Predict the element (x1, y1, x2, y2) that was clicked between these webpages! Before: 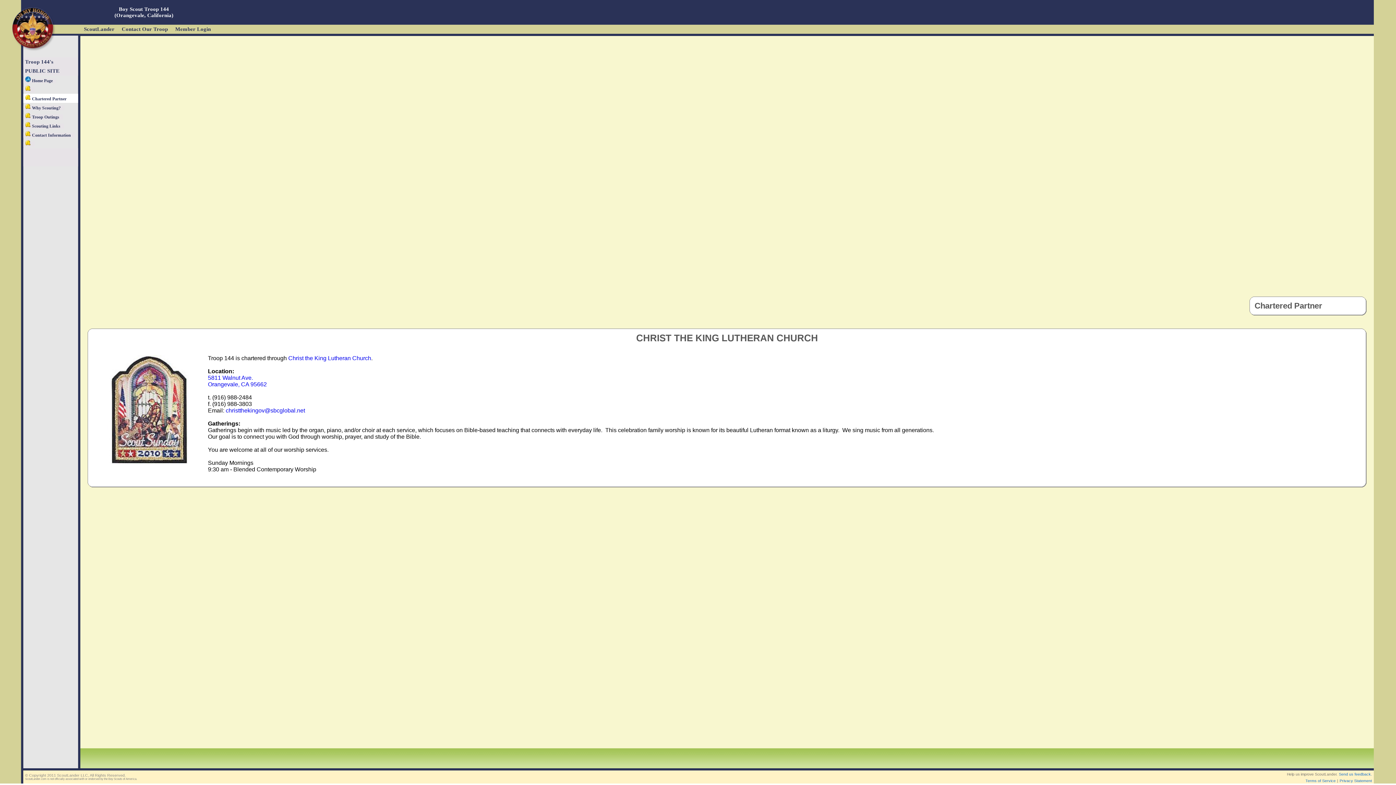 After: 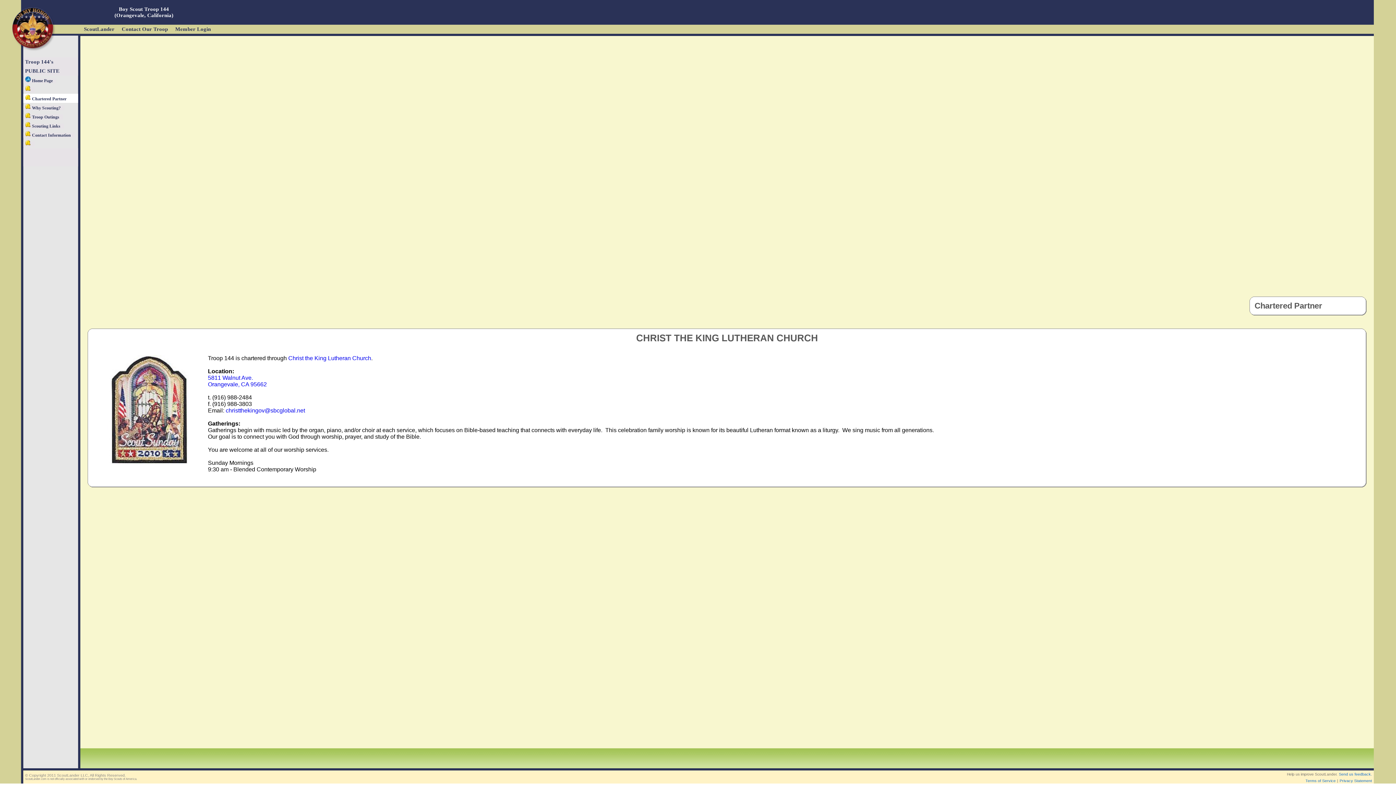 Action: bbox: (225, 407, 305, 413) label: christthekingov@sbcglobal.net